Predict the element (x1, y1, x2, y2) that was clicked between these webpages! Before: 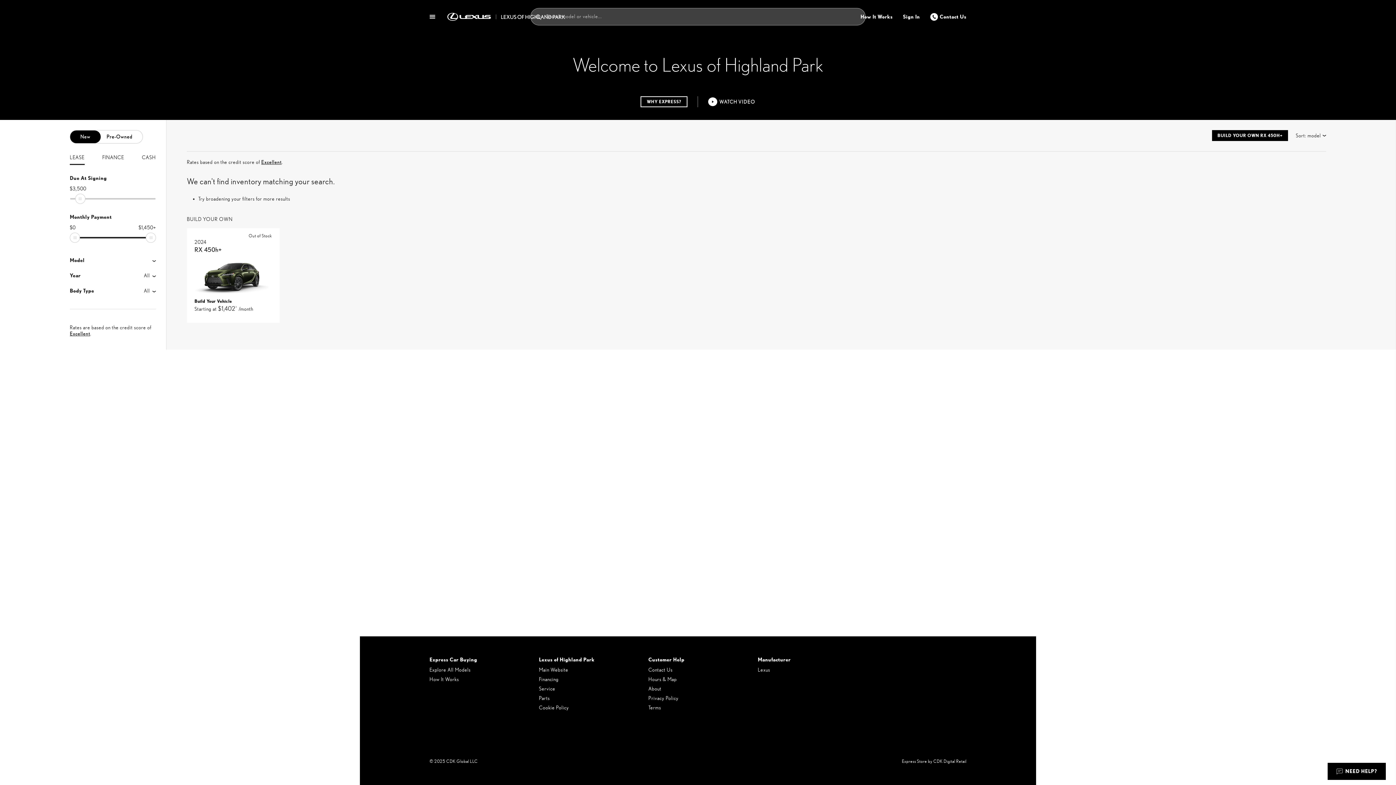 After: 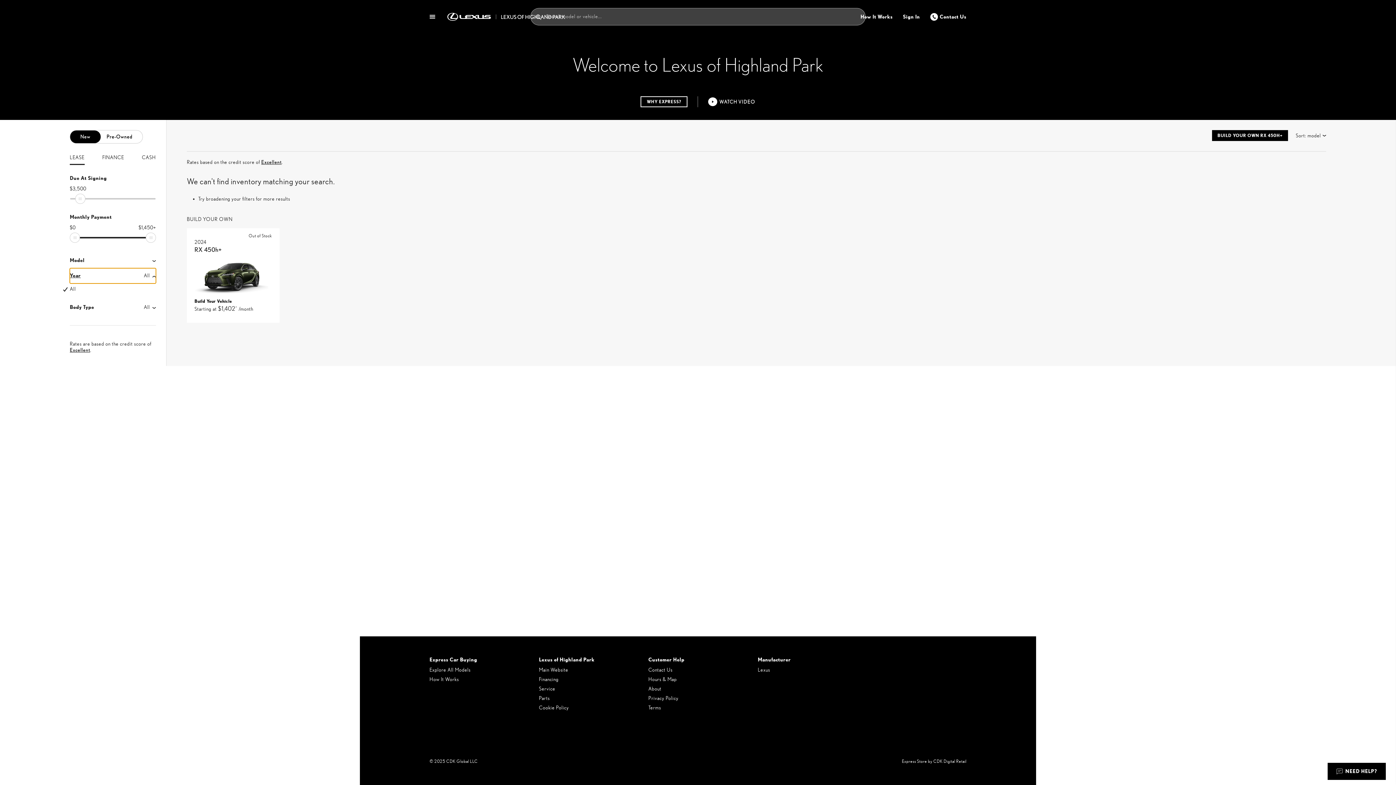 Action: bbox: (69, 268, 156, 283) label: Year
All